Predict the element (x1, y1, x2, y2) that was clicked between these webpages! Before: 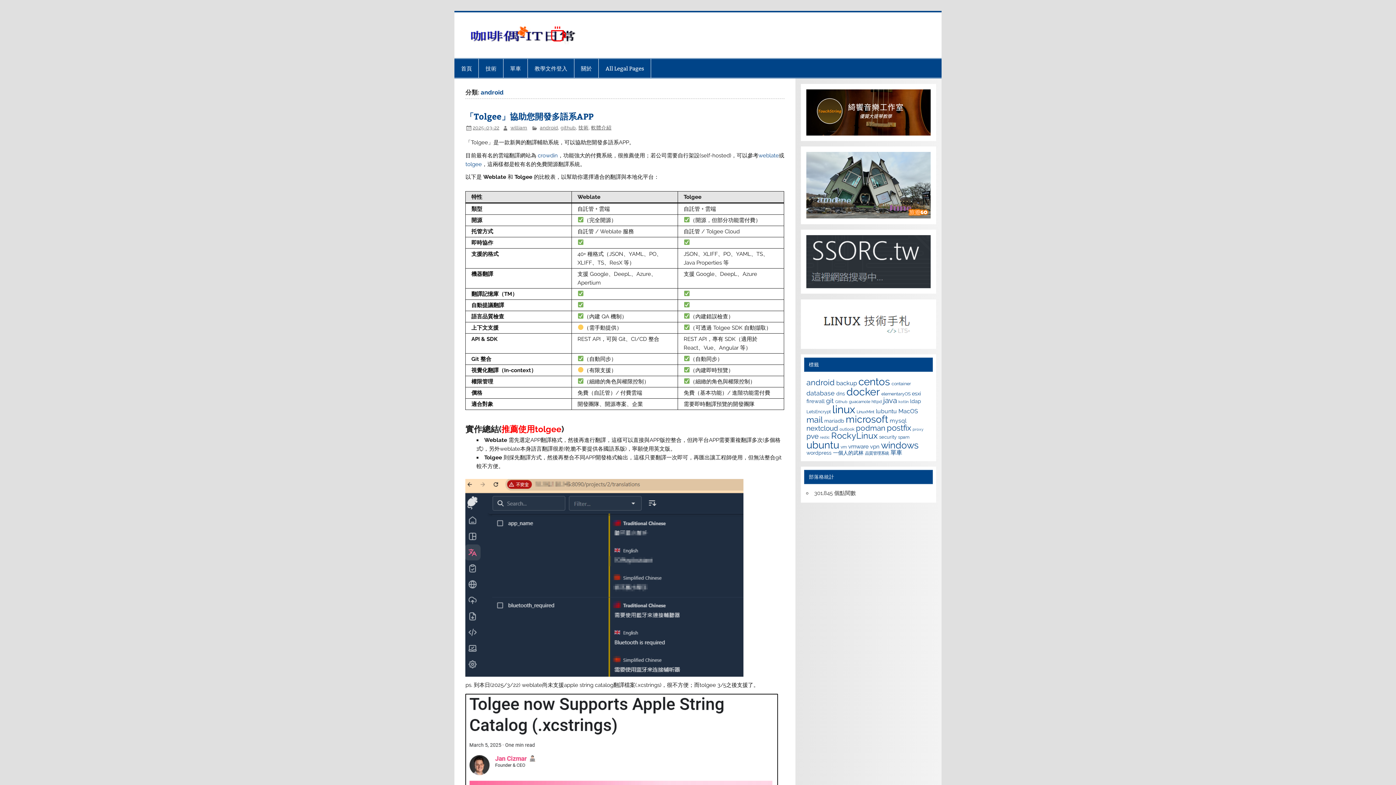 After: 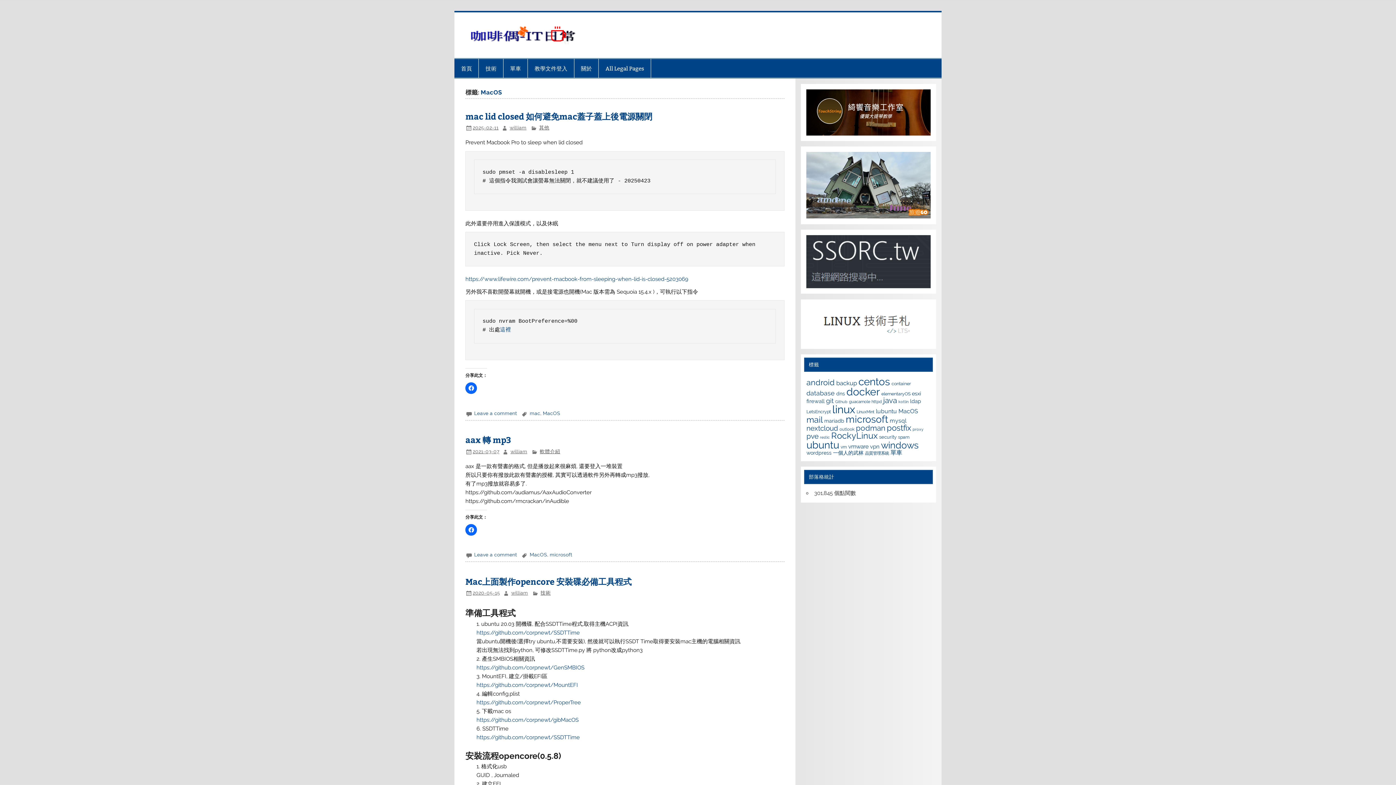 Action: bbox: (898, 407, 918, 414) label: MacOS (23 個項目)